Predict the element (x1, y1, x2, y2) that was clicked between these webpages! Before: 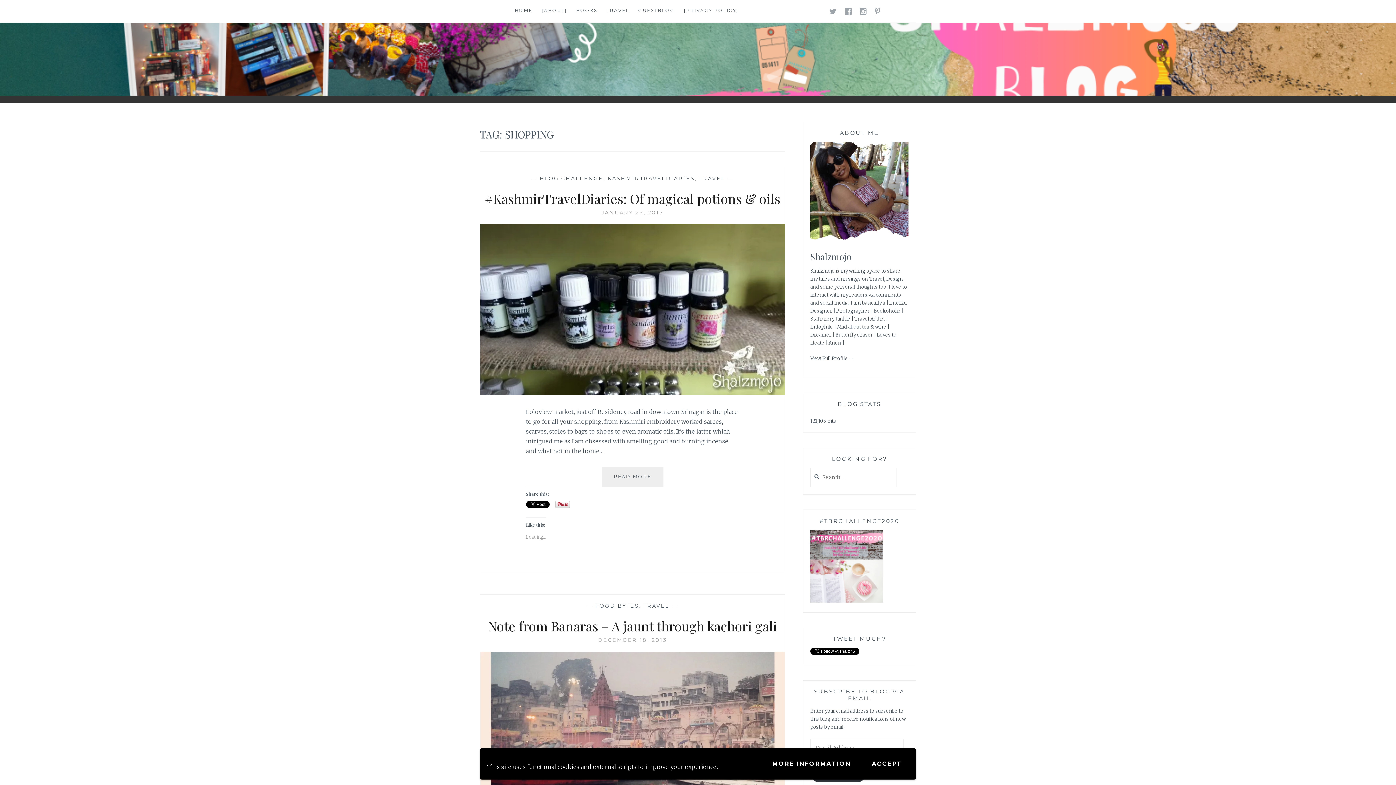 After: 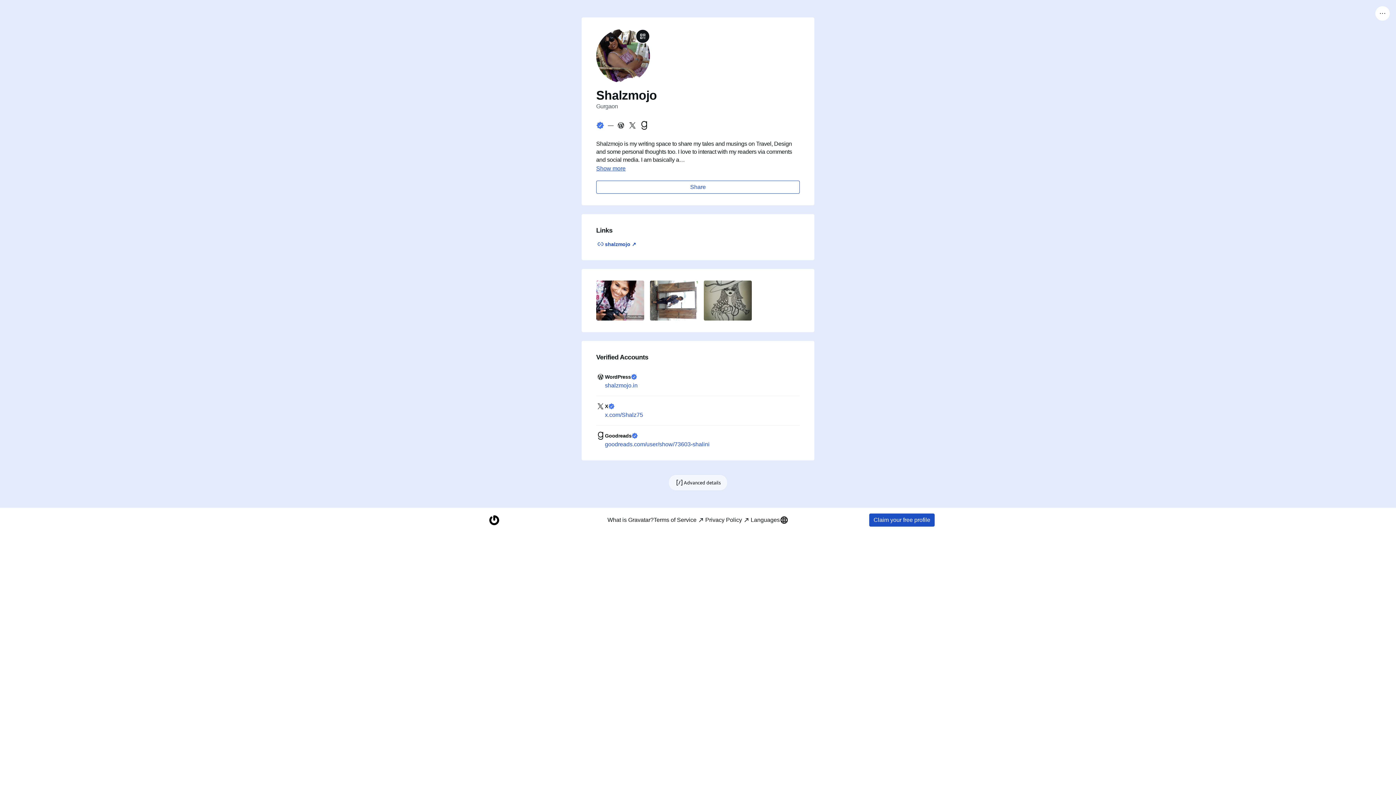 Action: label: View Full Profile → bbox: (810, 355, 853, 362)